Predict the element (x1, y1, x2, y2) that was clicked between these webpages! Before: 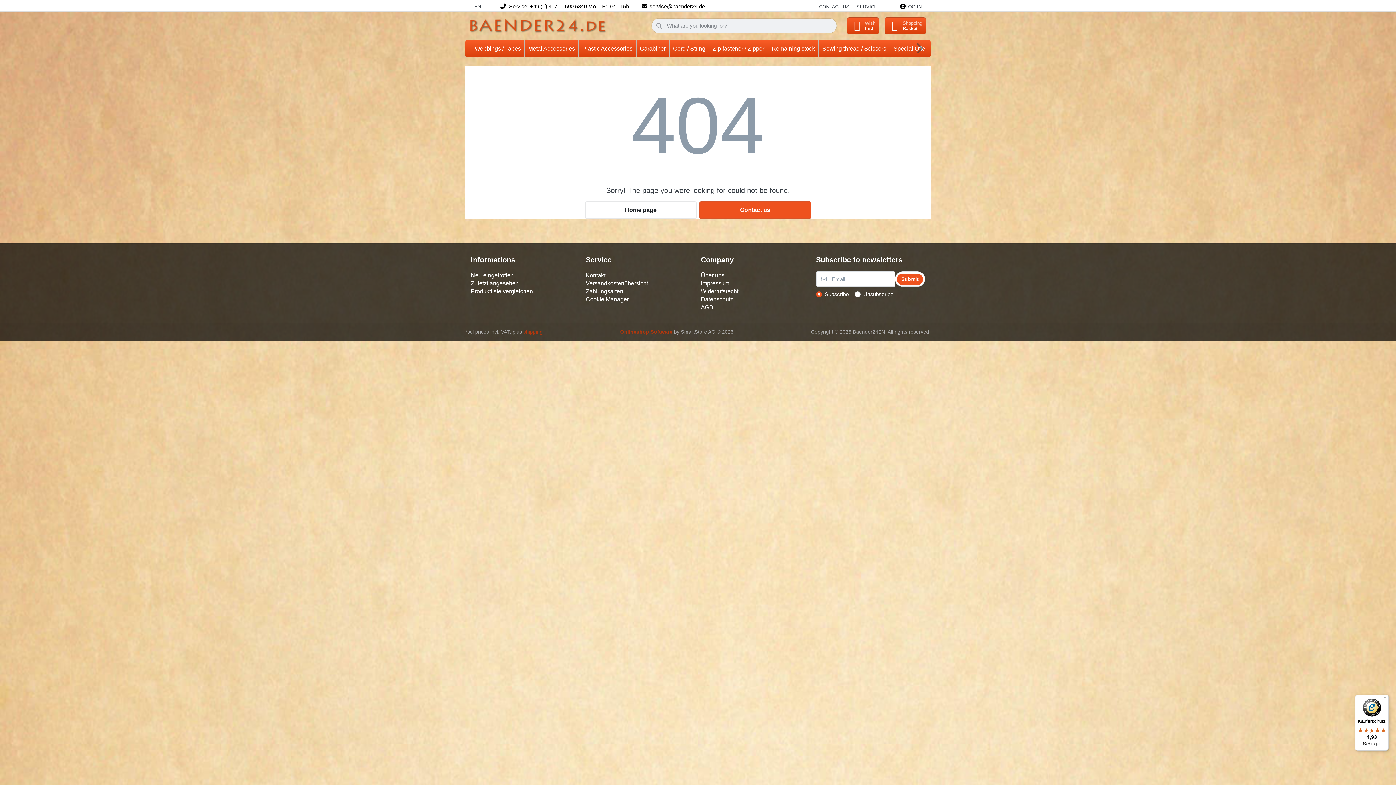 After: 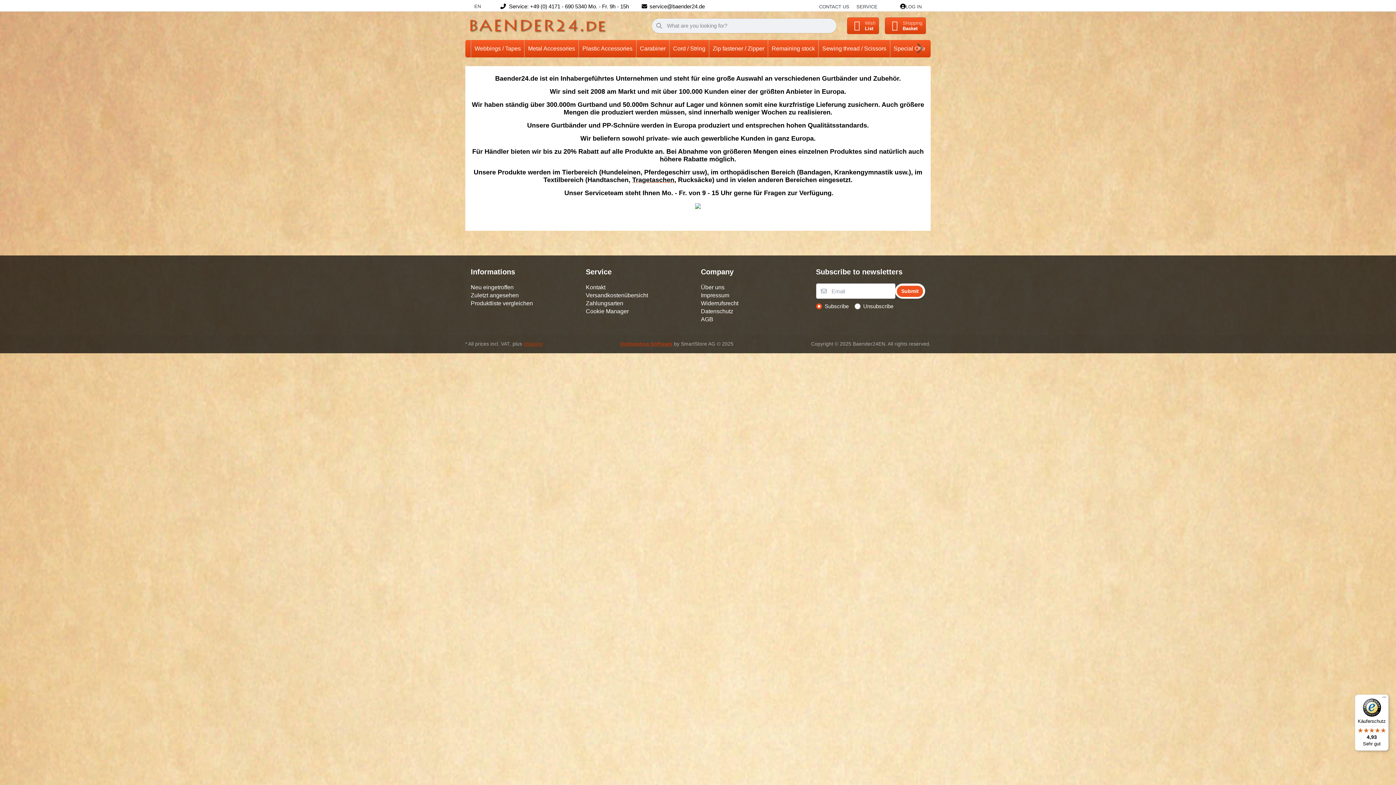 Action: label: Über uns bbox: (701, 271, 724, 279)